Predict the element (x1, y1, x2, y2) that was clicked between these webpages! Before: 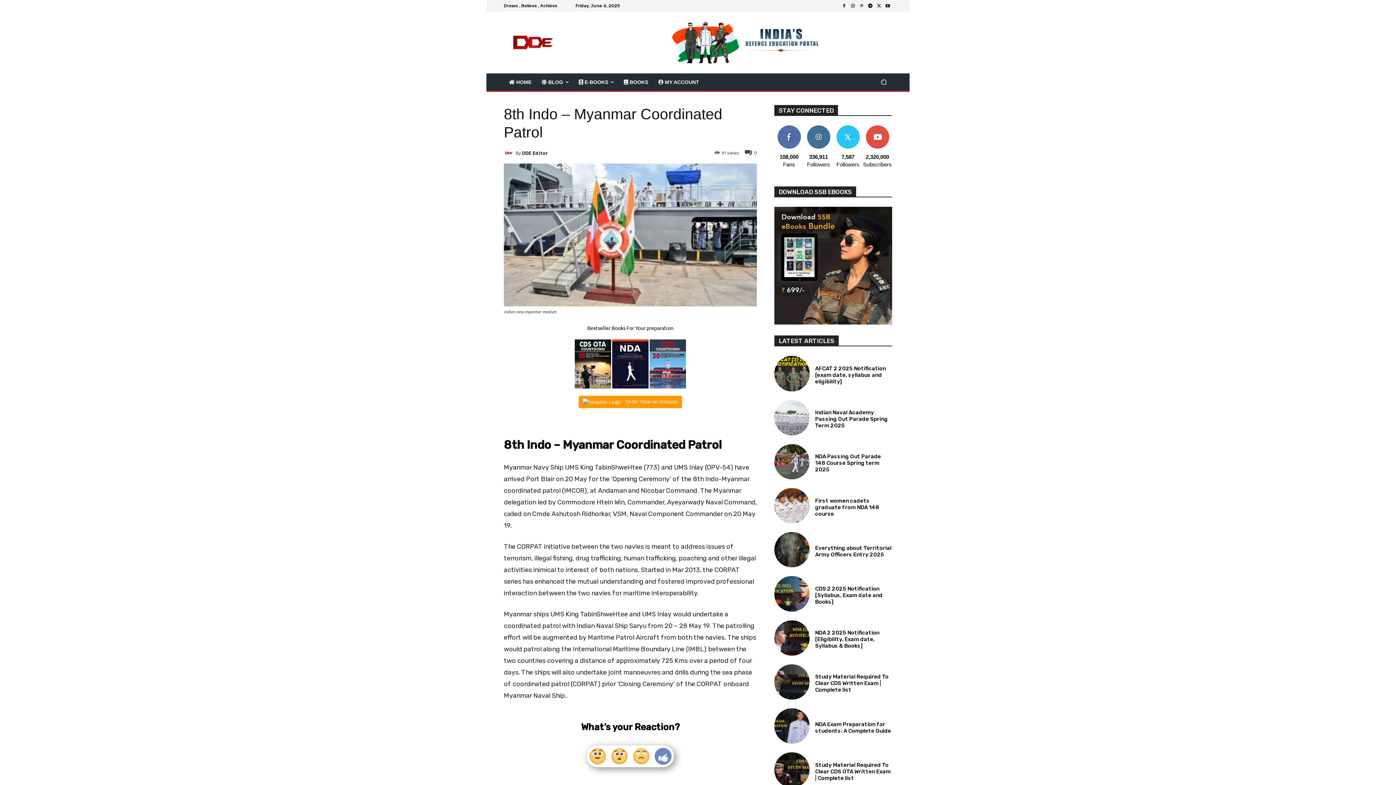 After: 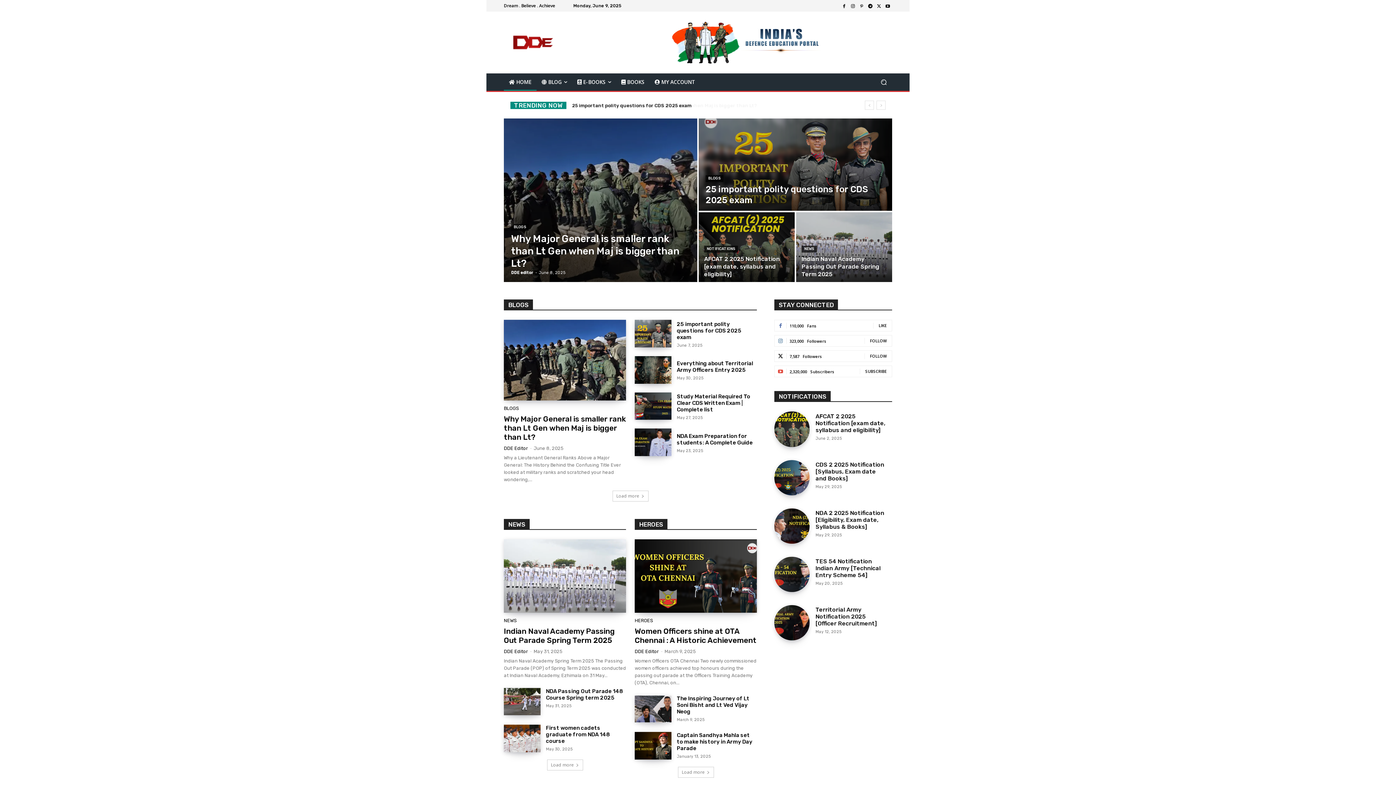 Action: bbox: (504, 24, 608, 60)